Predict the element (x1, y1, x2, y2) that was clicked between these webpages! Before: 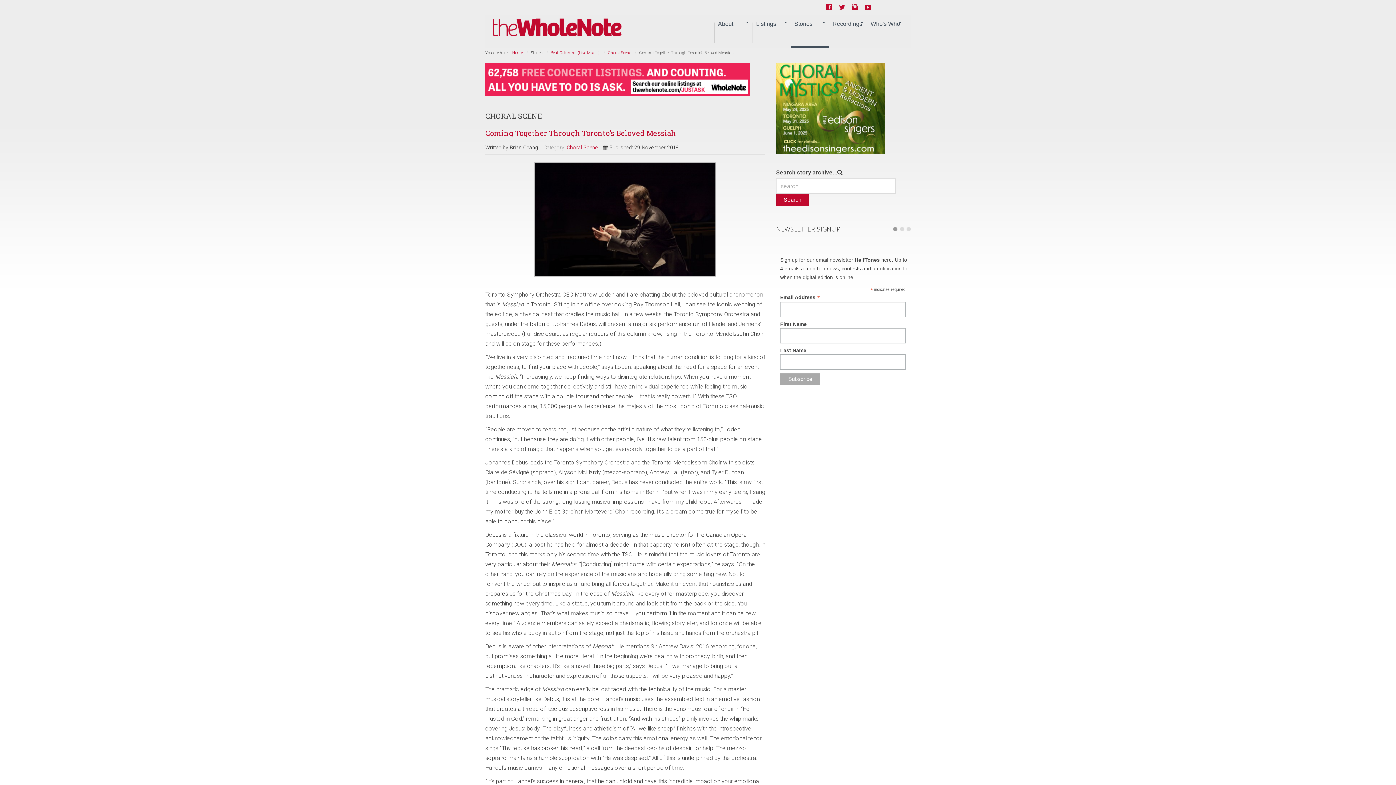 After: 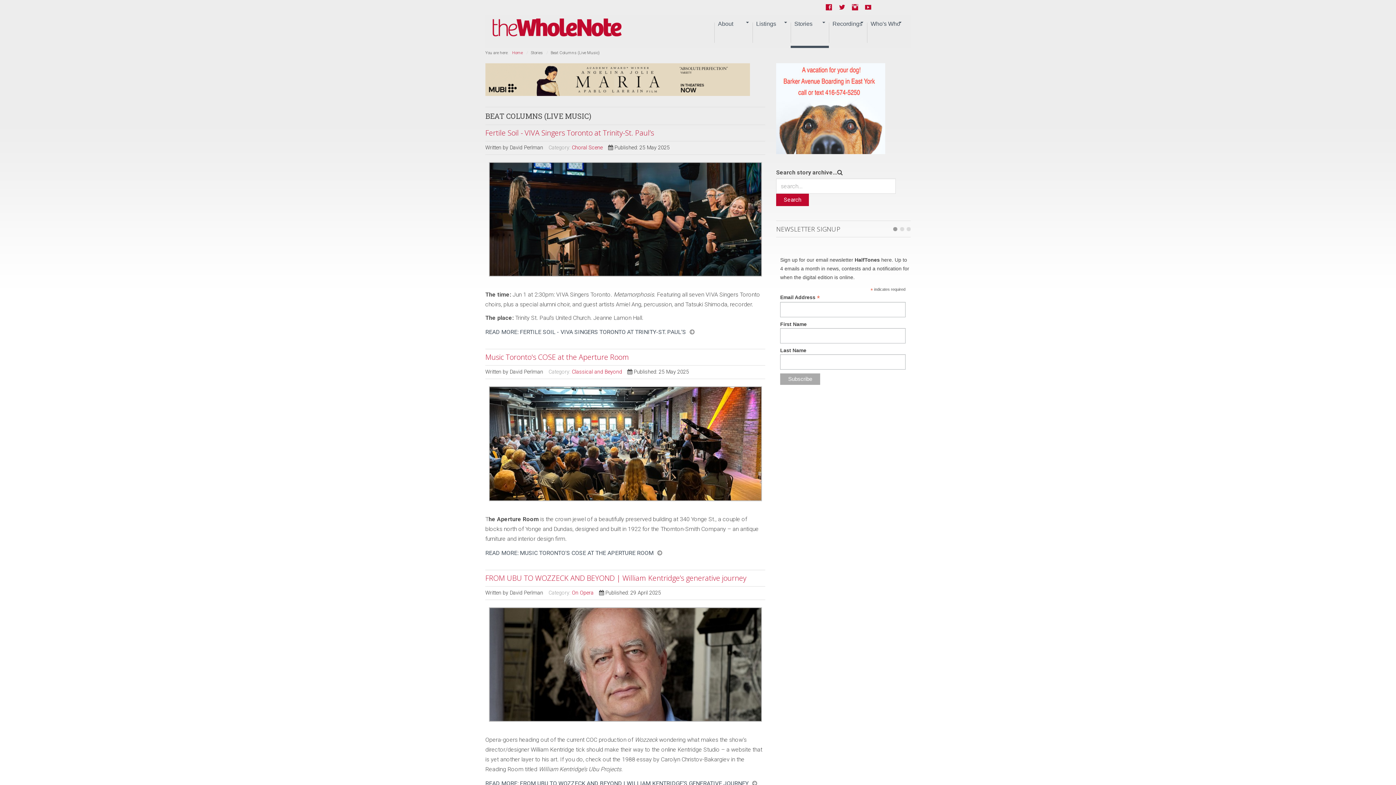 Action: bbox: (550, 50, 600, 55) label: Beat Columns (Live Music)